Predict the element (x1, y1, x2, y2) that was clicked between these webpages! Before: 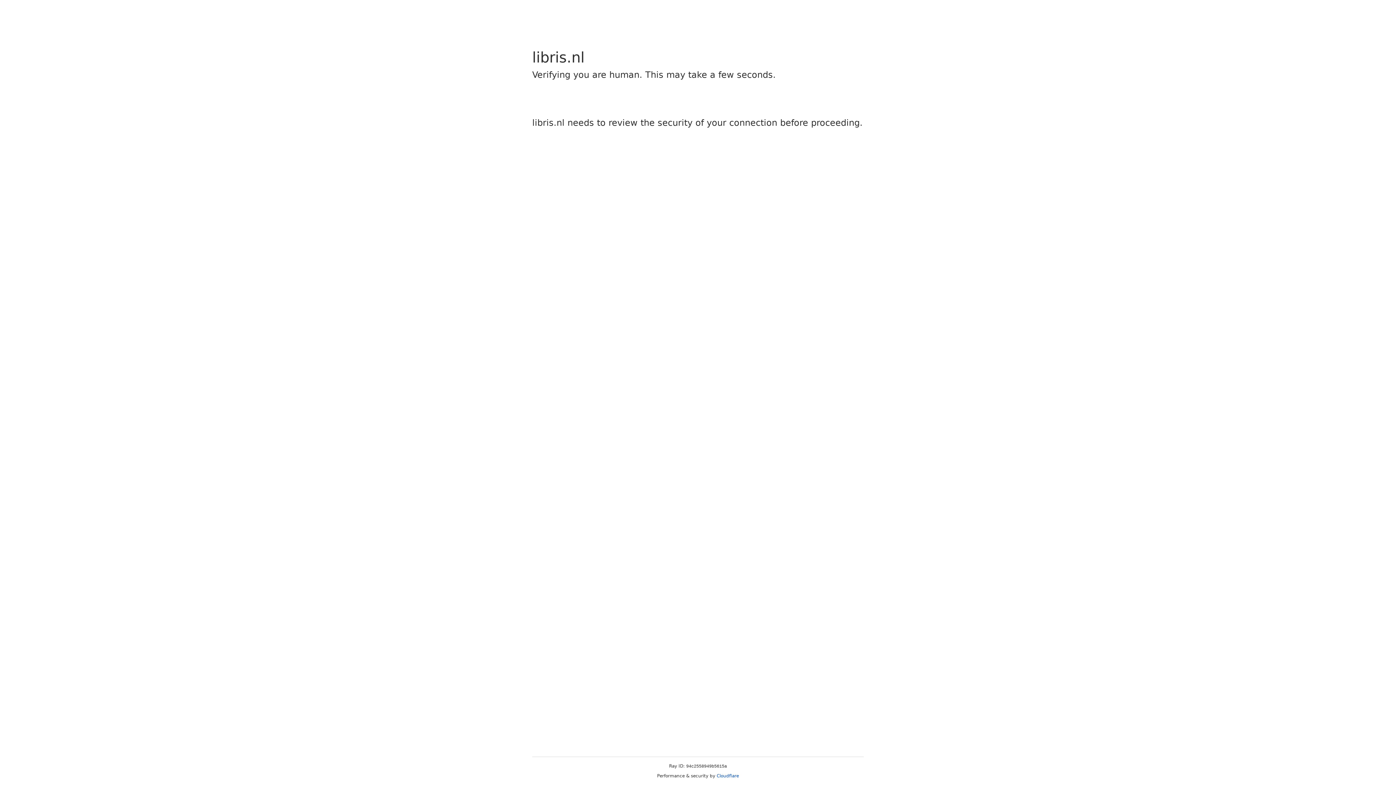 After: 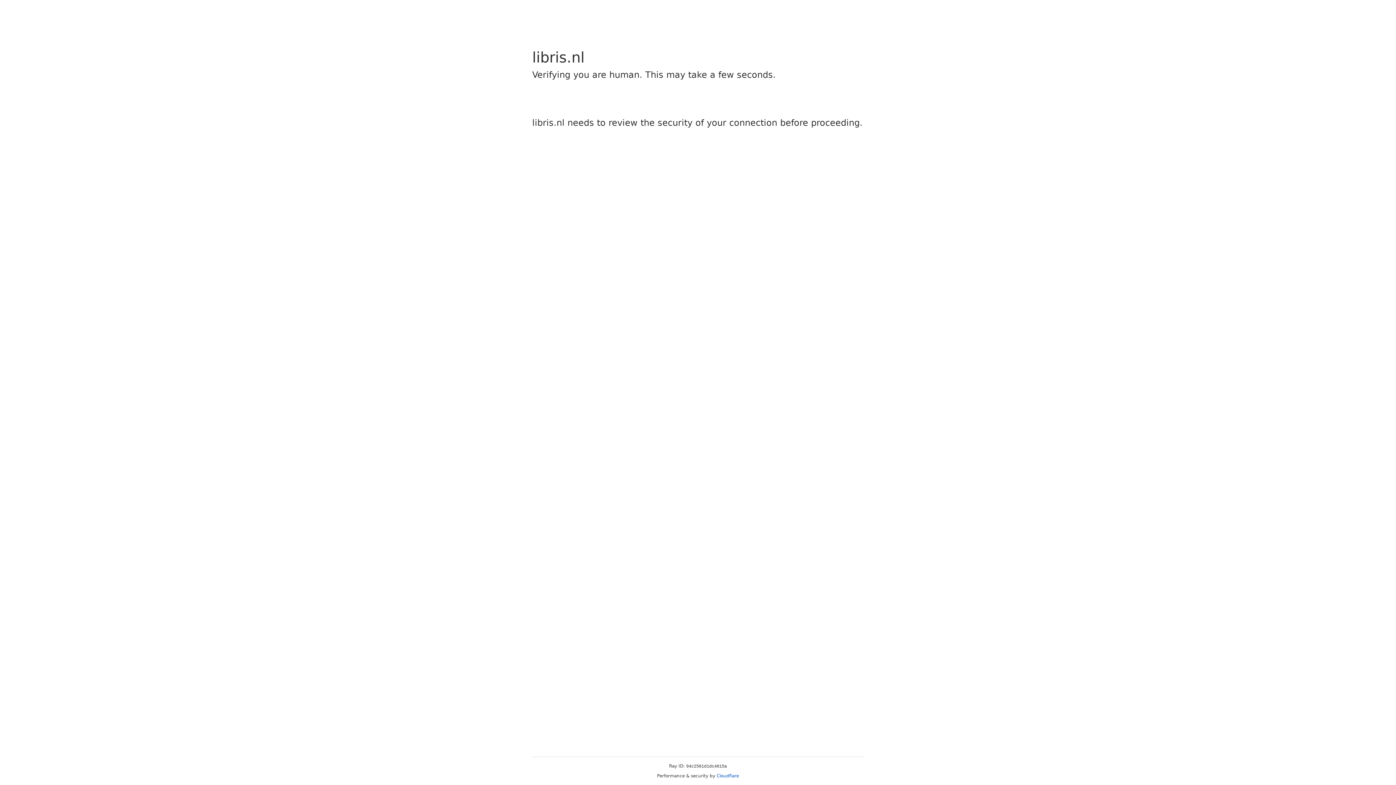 Action: bbox: (716, 773, 739, 778) label: Cloudflare